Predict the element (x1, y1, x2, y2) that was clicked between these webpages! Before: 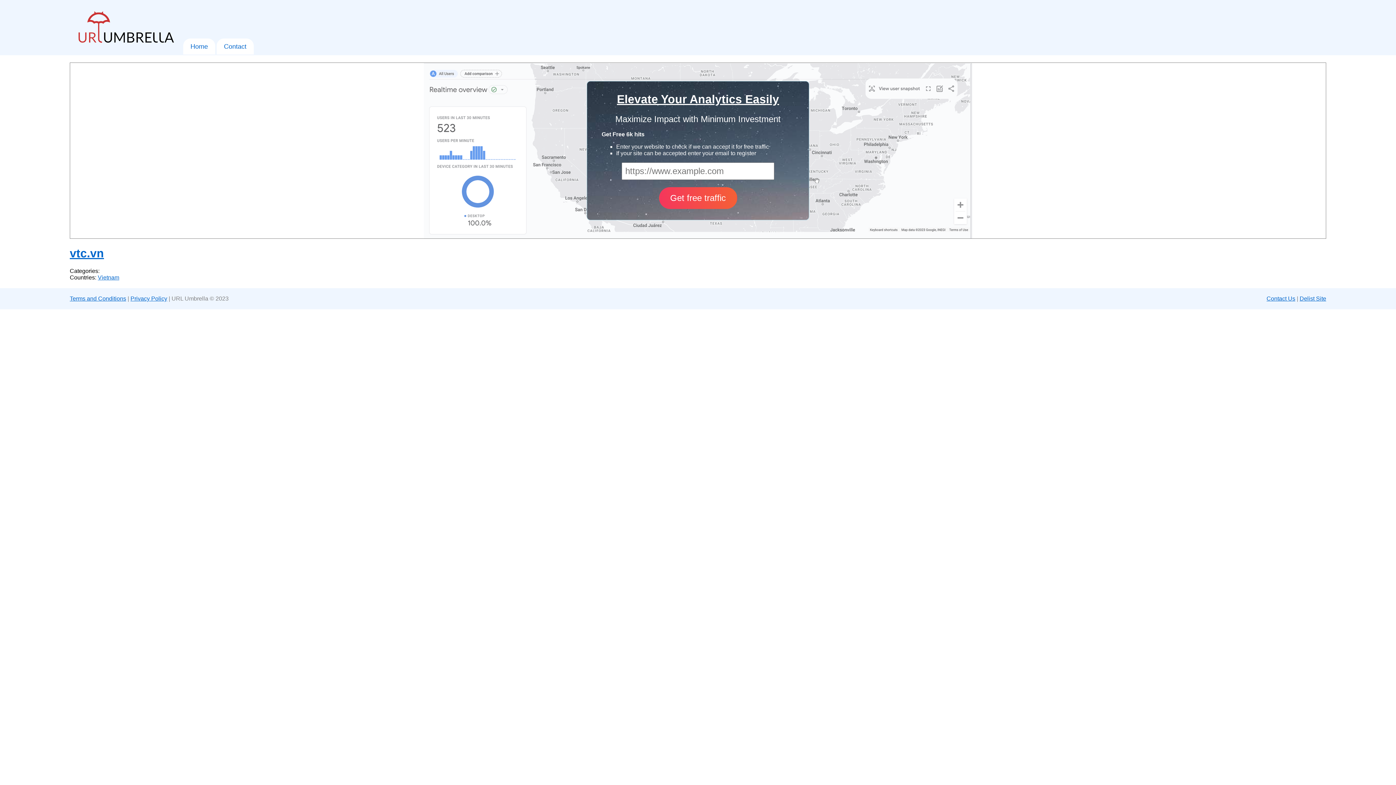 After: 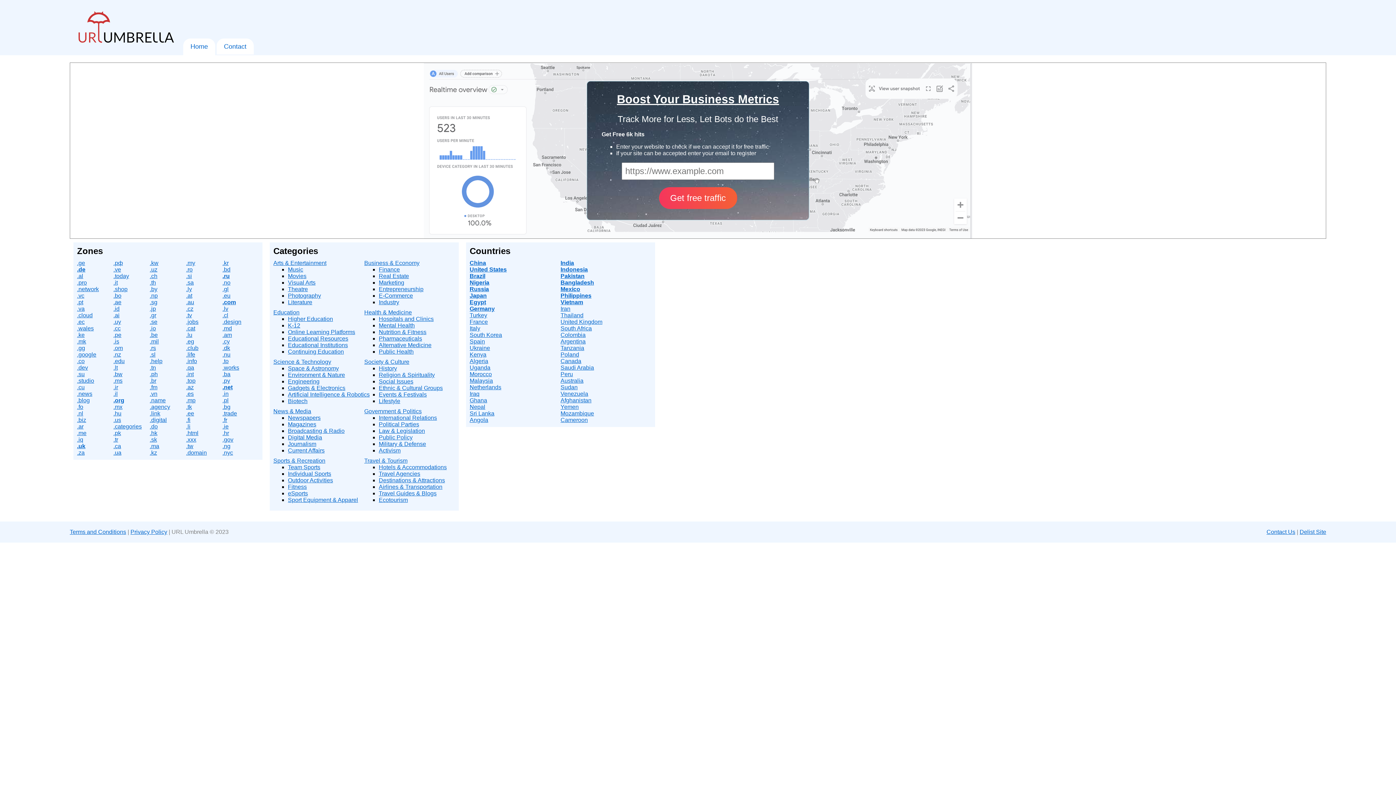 Action: label: Home bbox: (190, 42, 208, 50)